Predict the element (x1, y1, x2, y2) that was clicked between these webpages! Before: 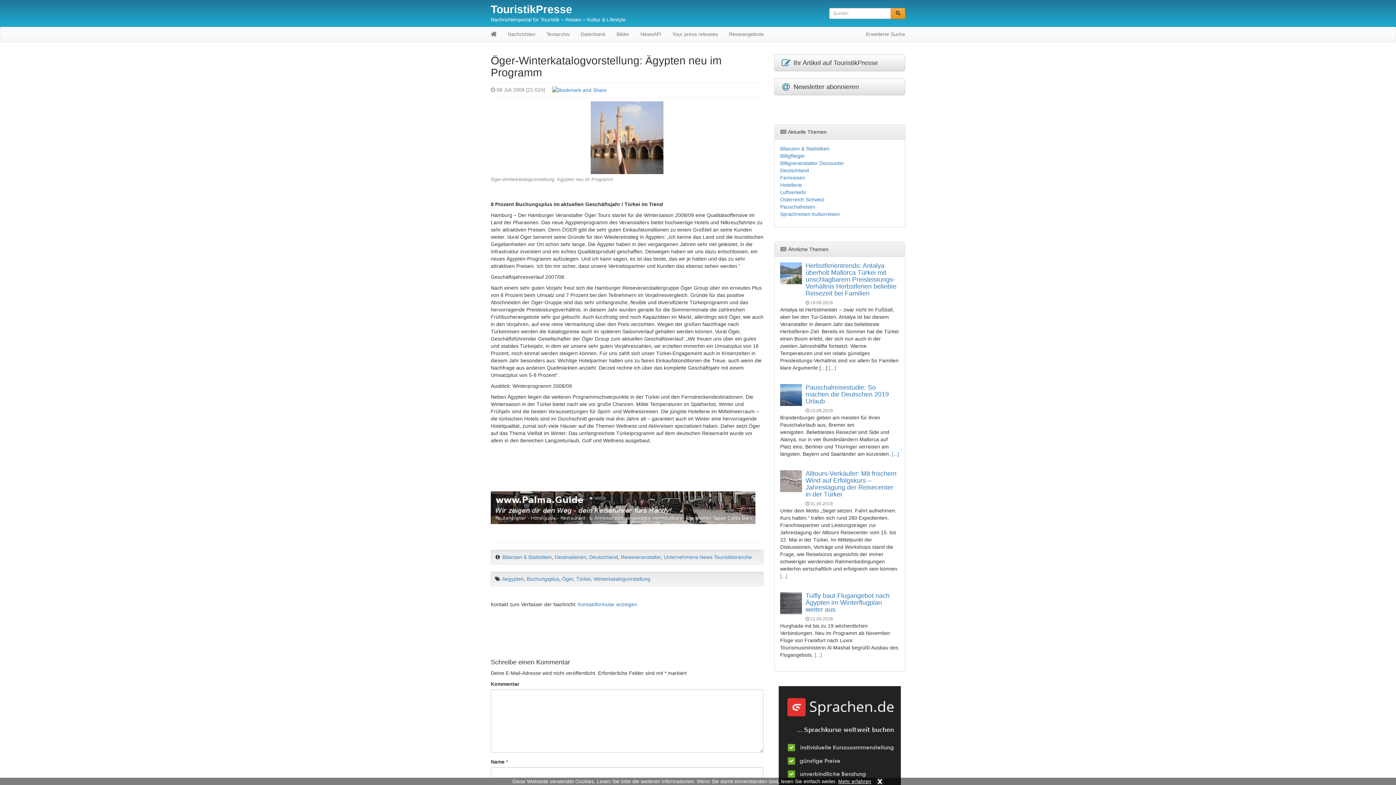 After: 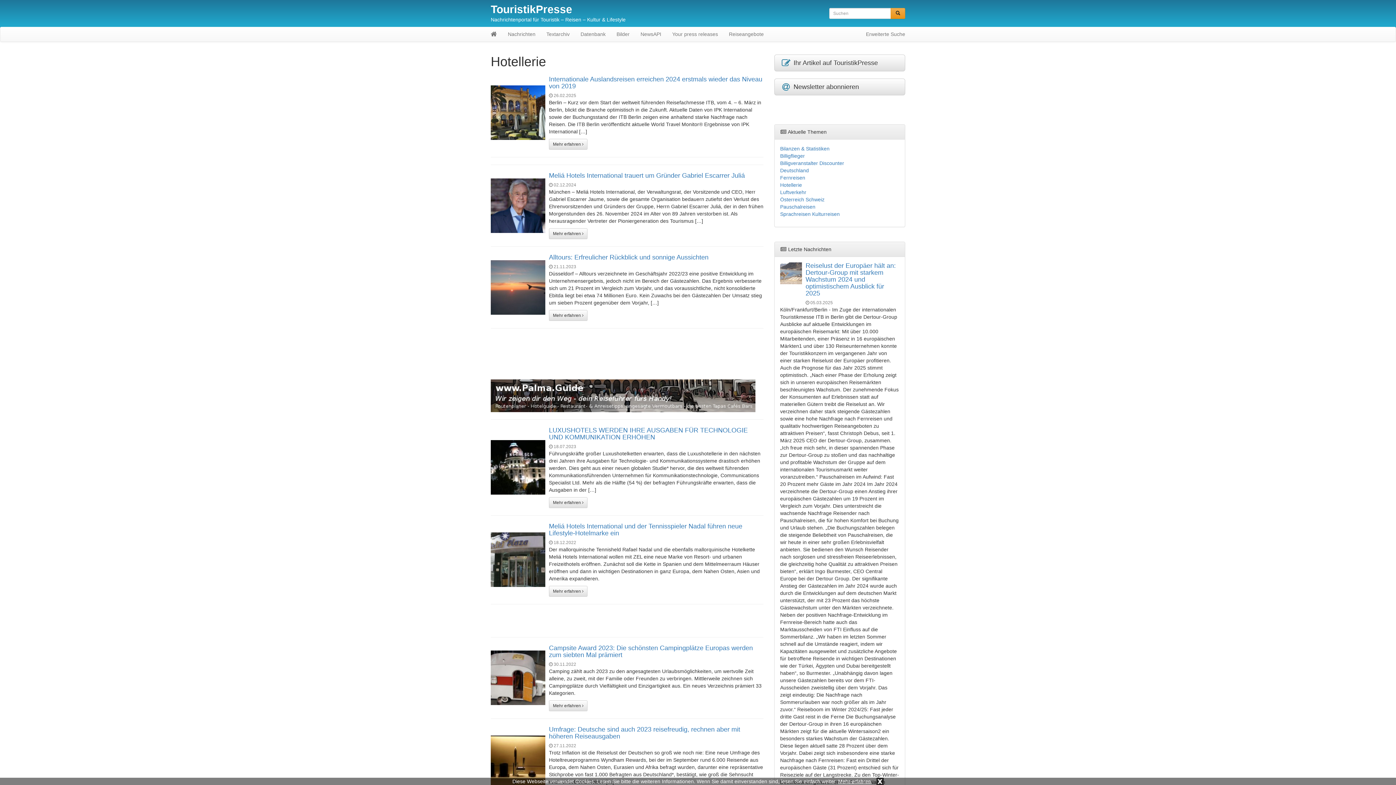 Action: bbox: (780, 182, 802, 188) label: Hotellerie